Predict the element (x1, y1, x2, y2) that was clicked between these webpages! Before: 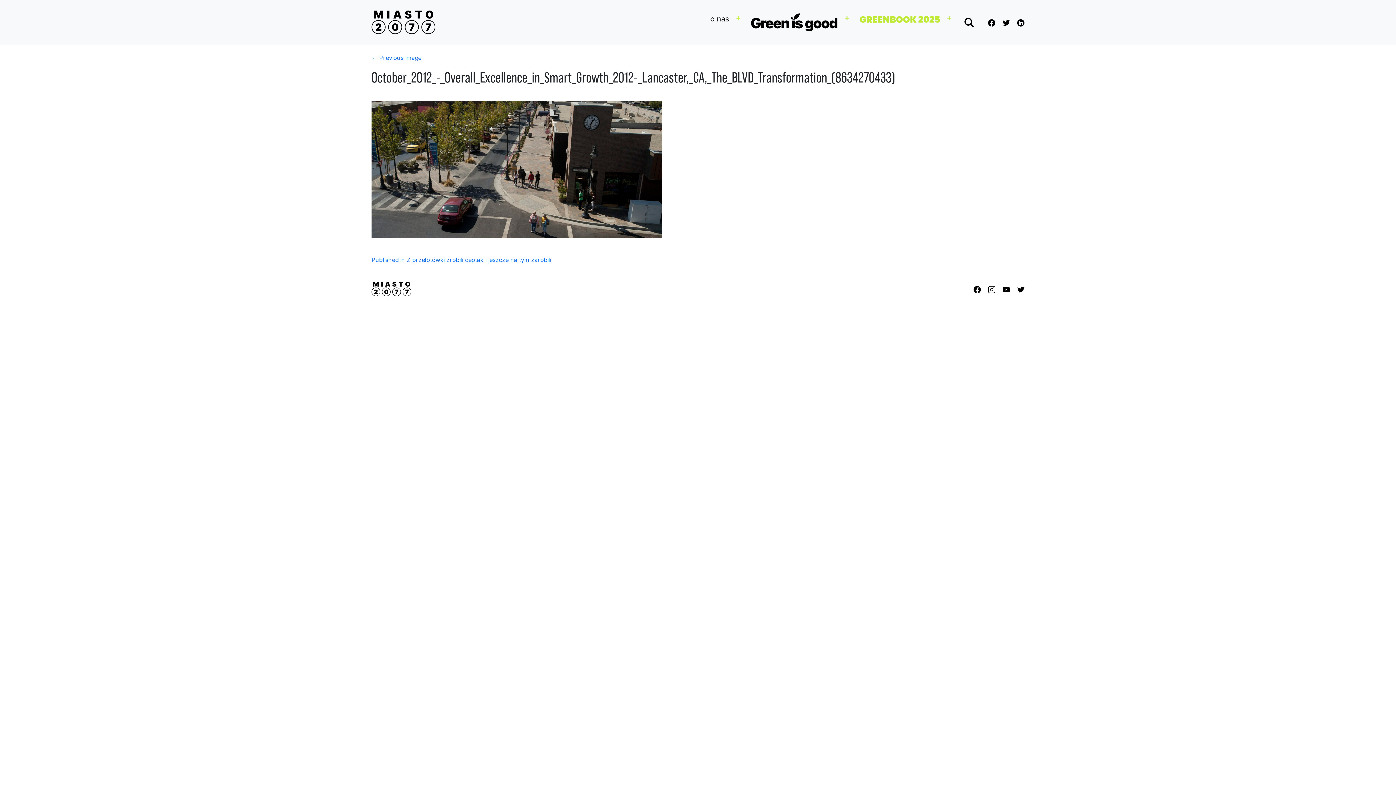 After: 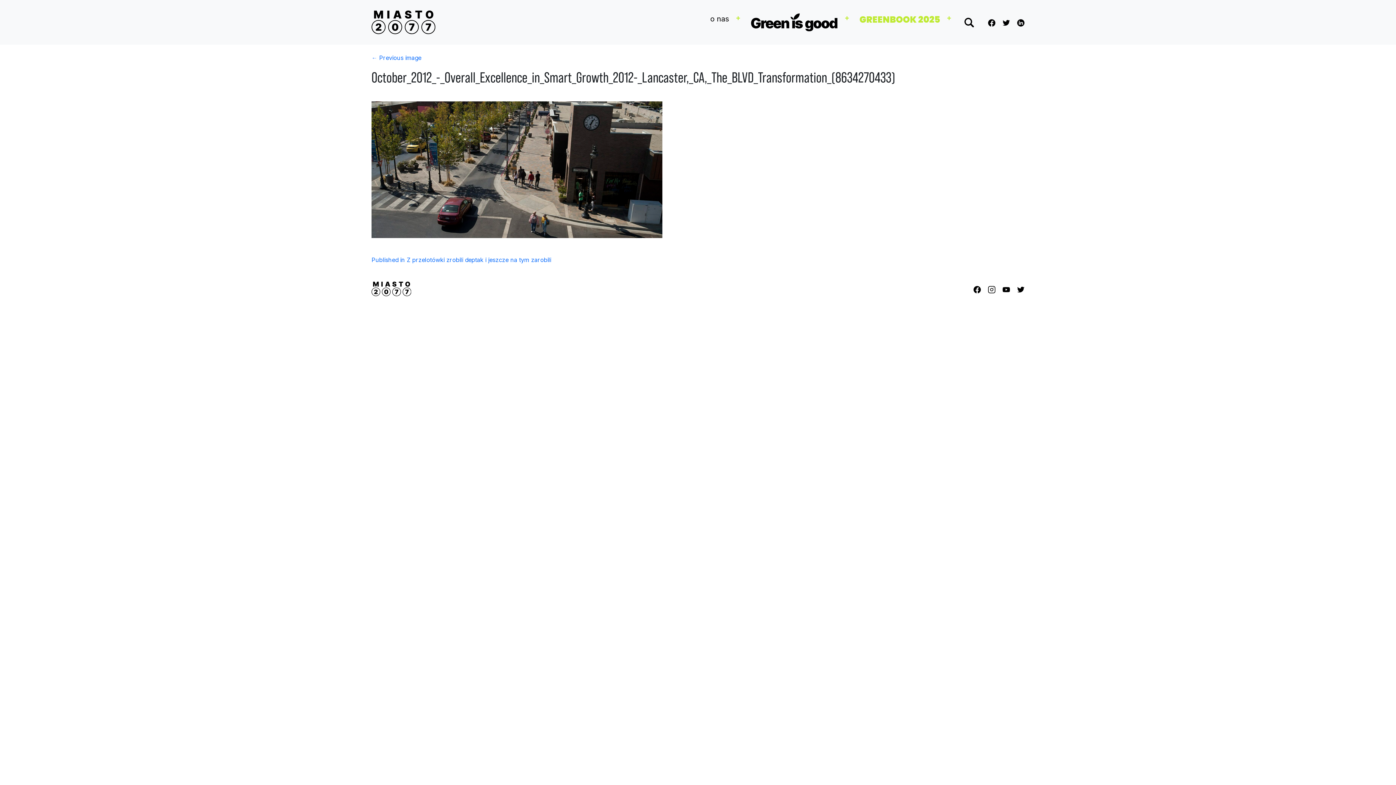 Action: bbox: (1012, 285, 1024, 292)